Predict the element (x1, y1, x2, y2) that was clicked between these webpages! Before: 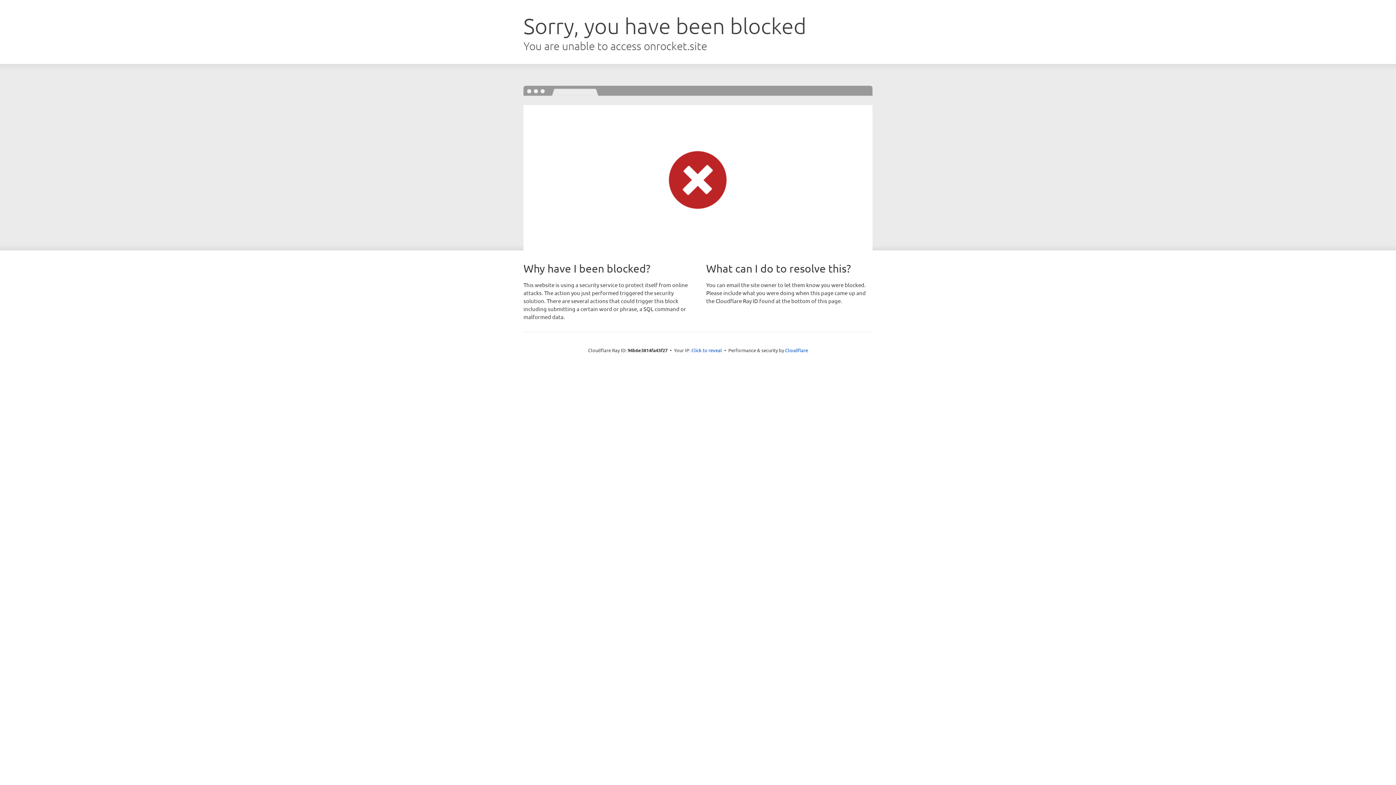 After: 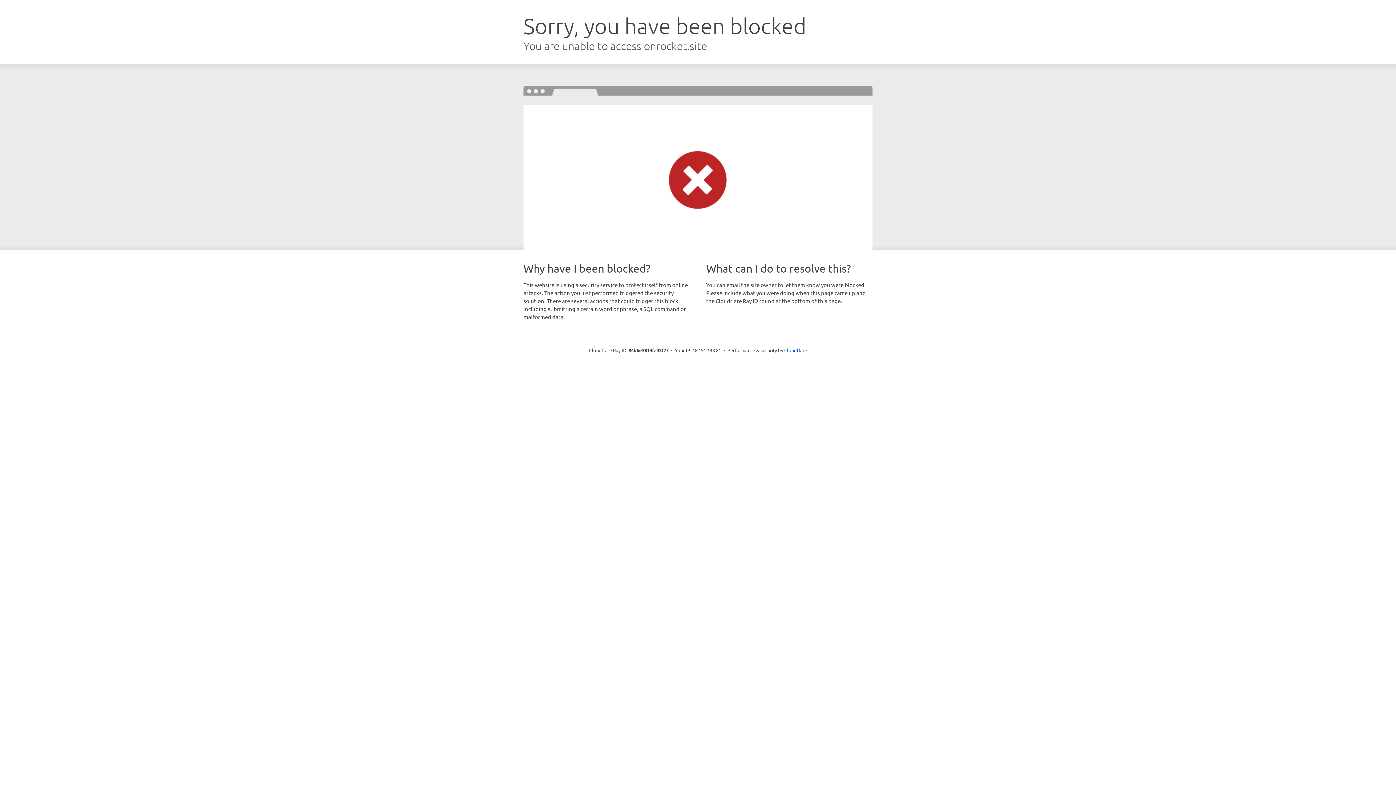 Action: label: Click to reveal bbox: (691, 346, 722, 353)